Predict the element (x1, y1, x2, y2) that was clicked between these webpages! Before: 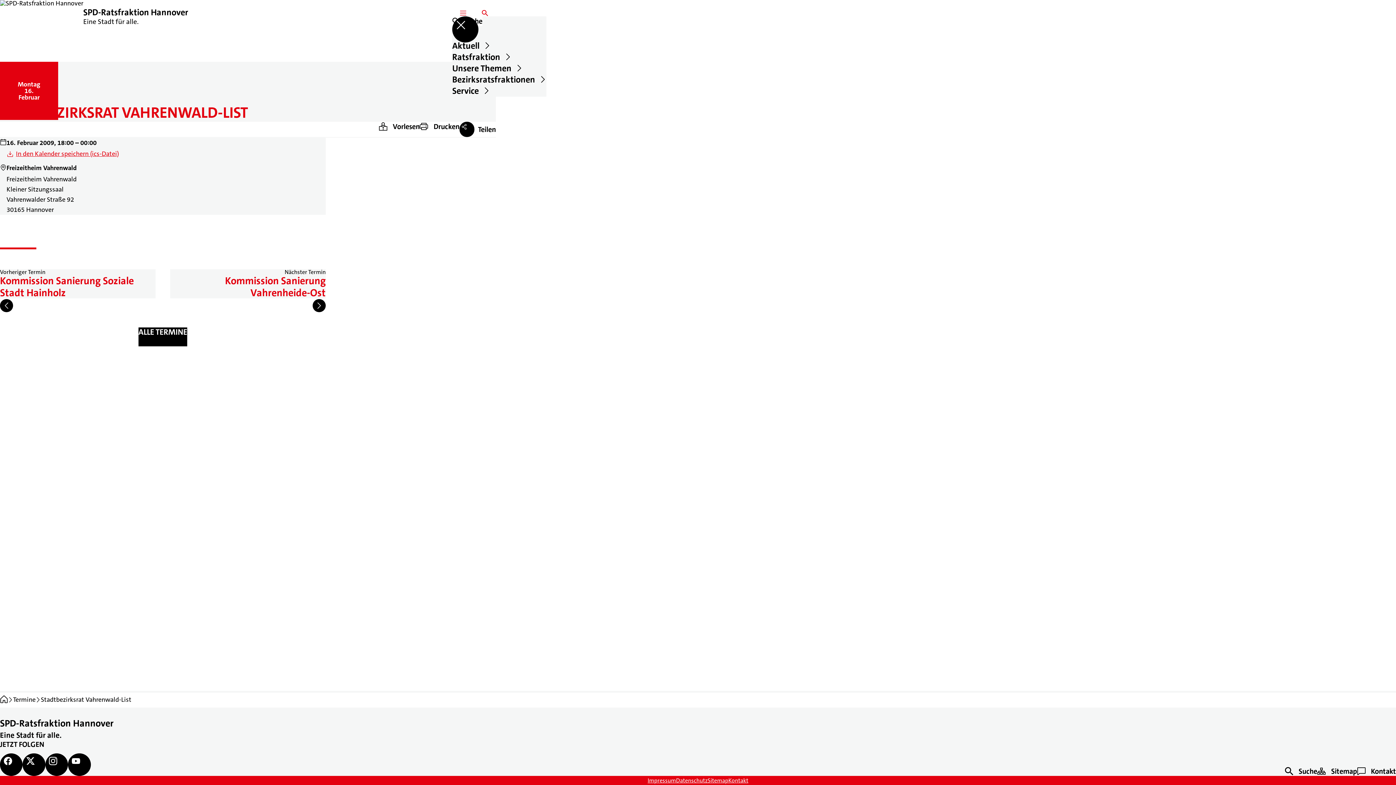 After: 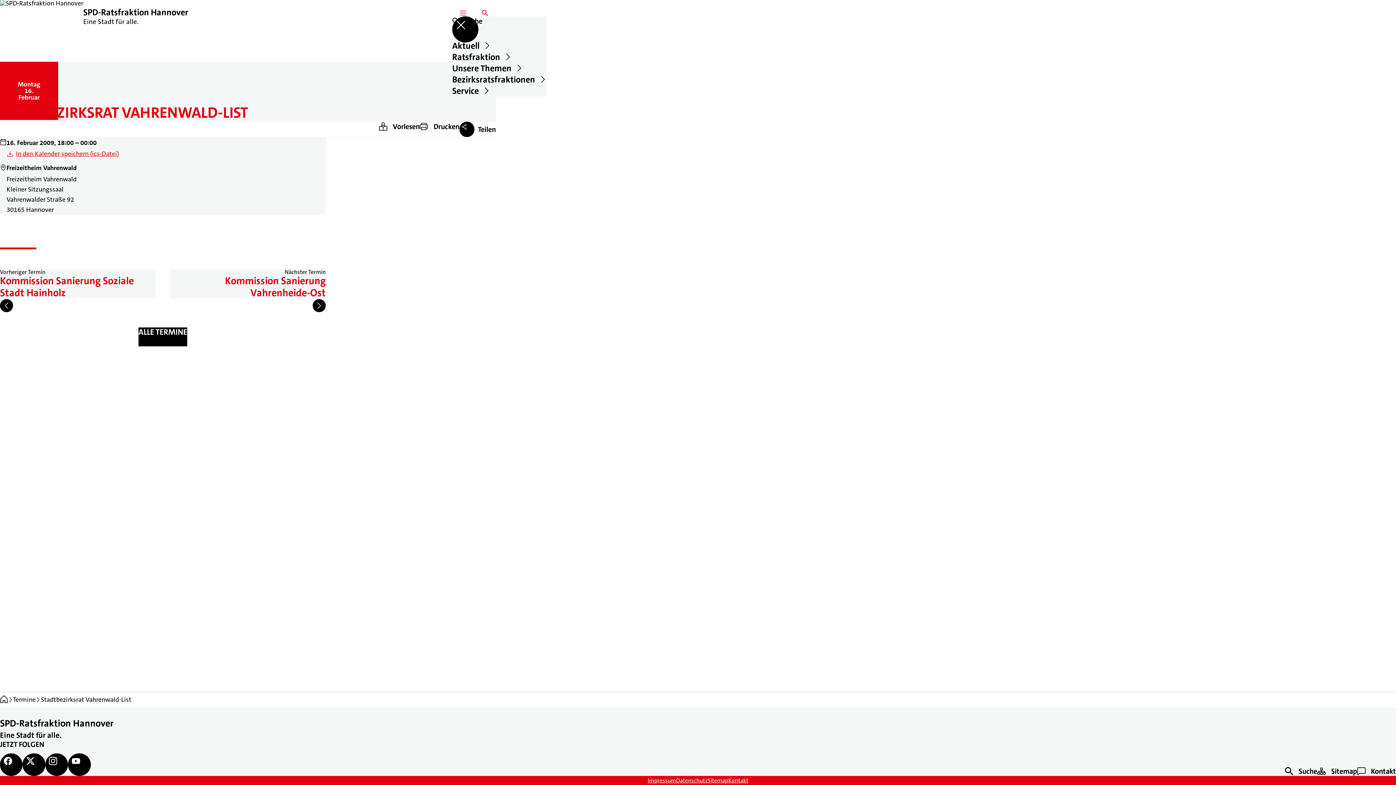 Action: bbox: (0, 753, 22, 776)